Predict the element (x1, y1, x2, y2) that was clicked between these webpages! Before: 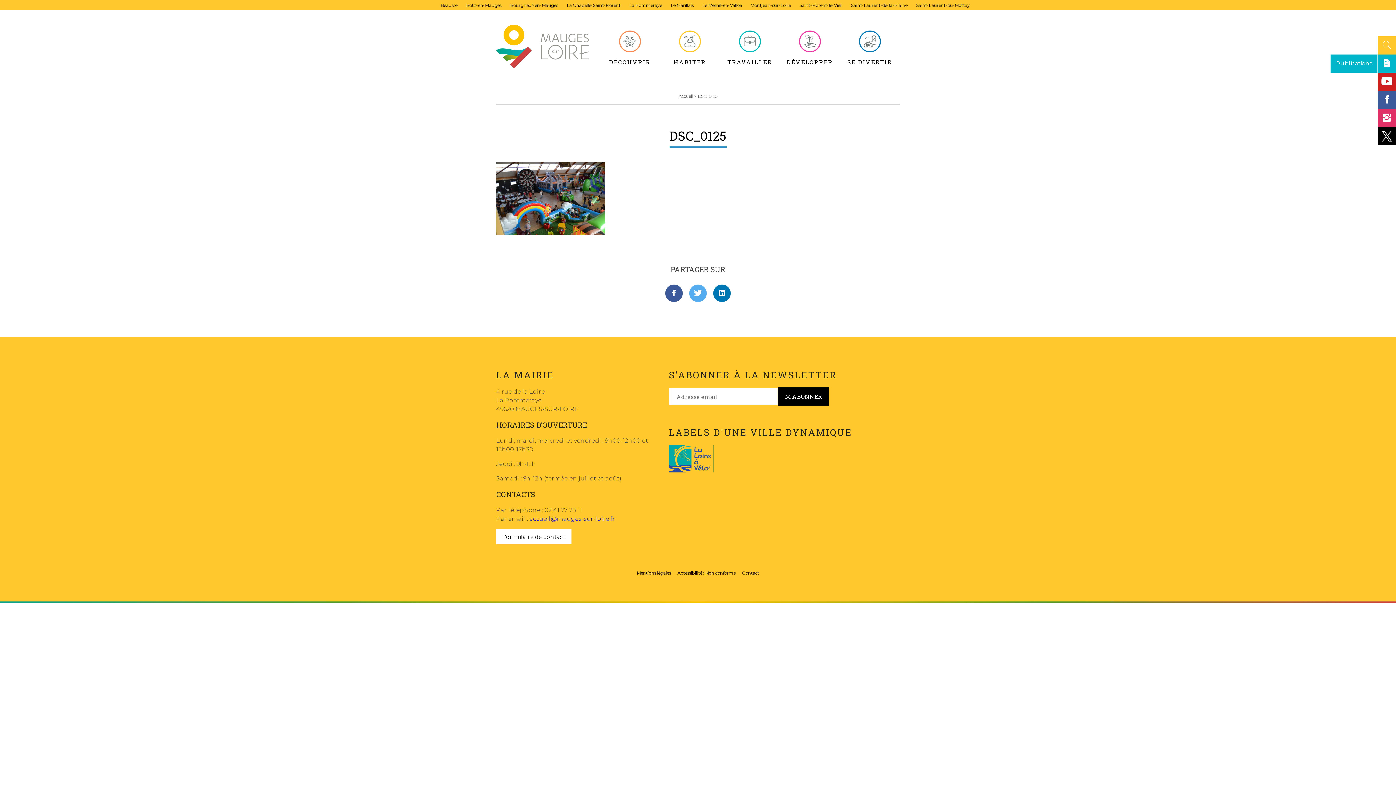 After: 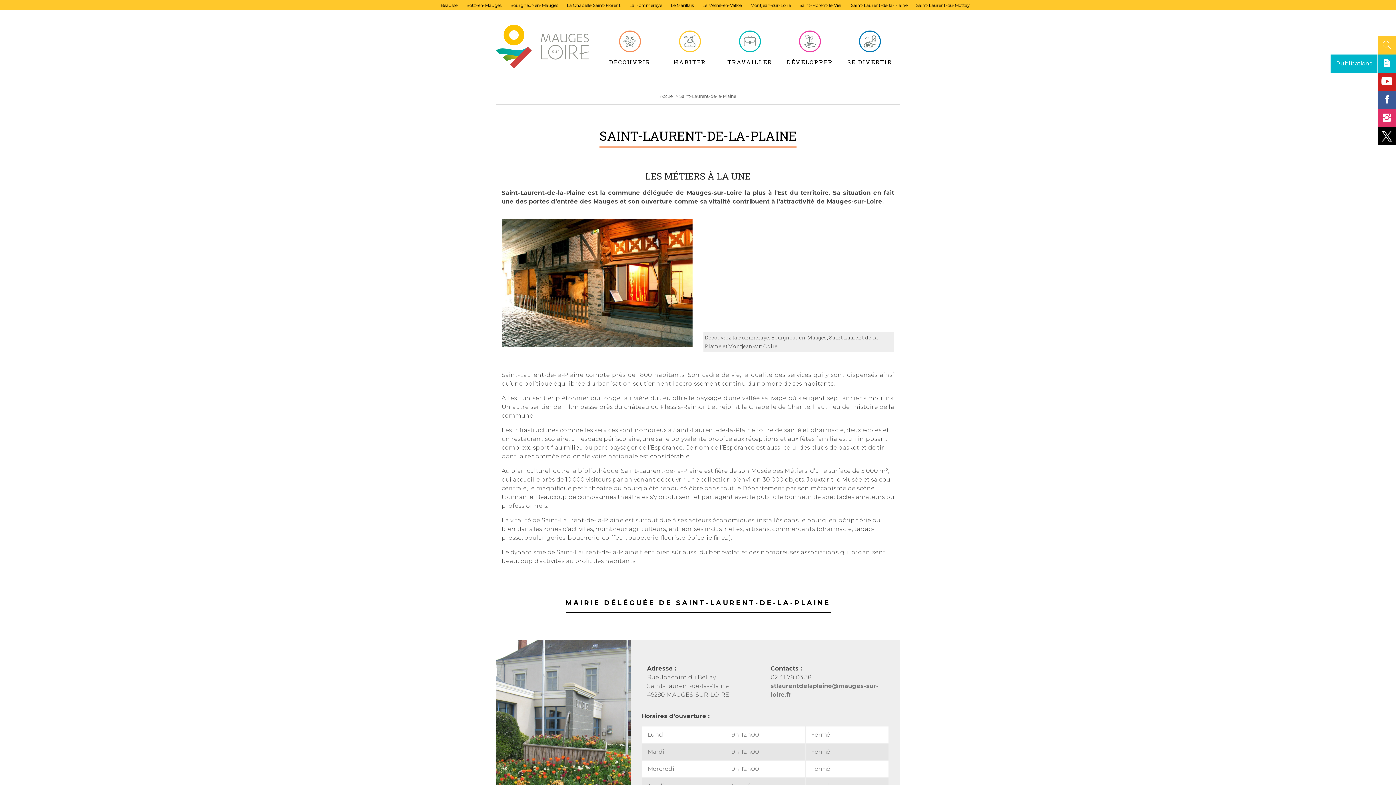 Action: bbox: (851, 2, 907, 7) label: Saint-Laurent-de-la-Plaine